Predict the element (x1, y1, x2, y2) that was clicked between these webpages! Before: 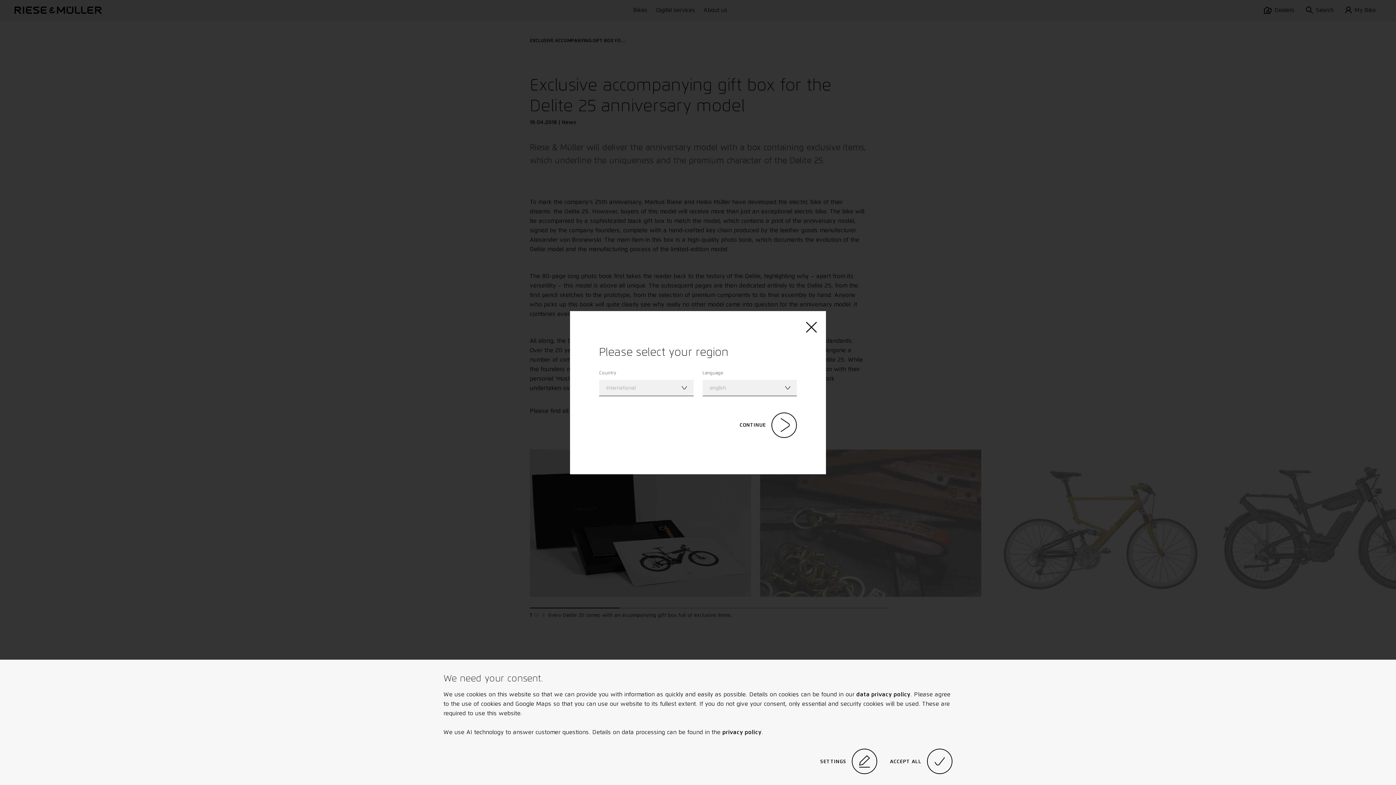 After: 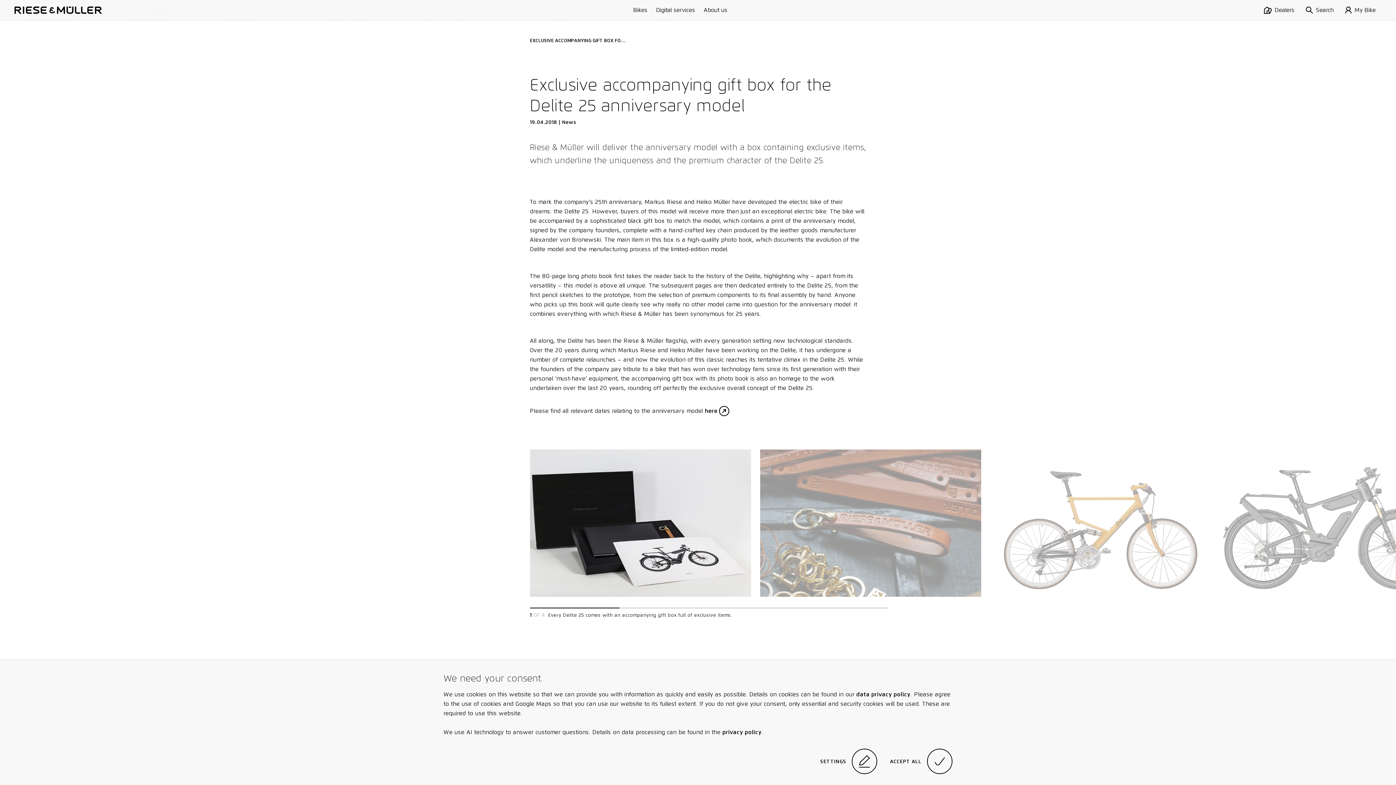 Action: bbox: (739, 412, 797, 438) label: CONTINUE